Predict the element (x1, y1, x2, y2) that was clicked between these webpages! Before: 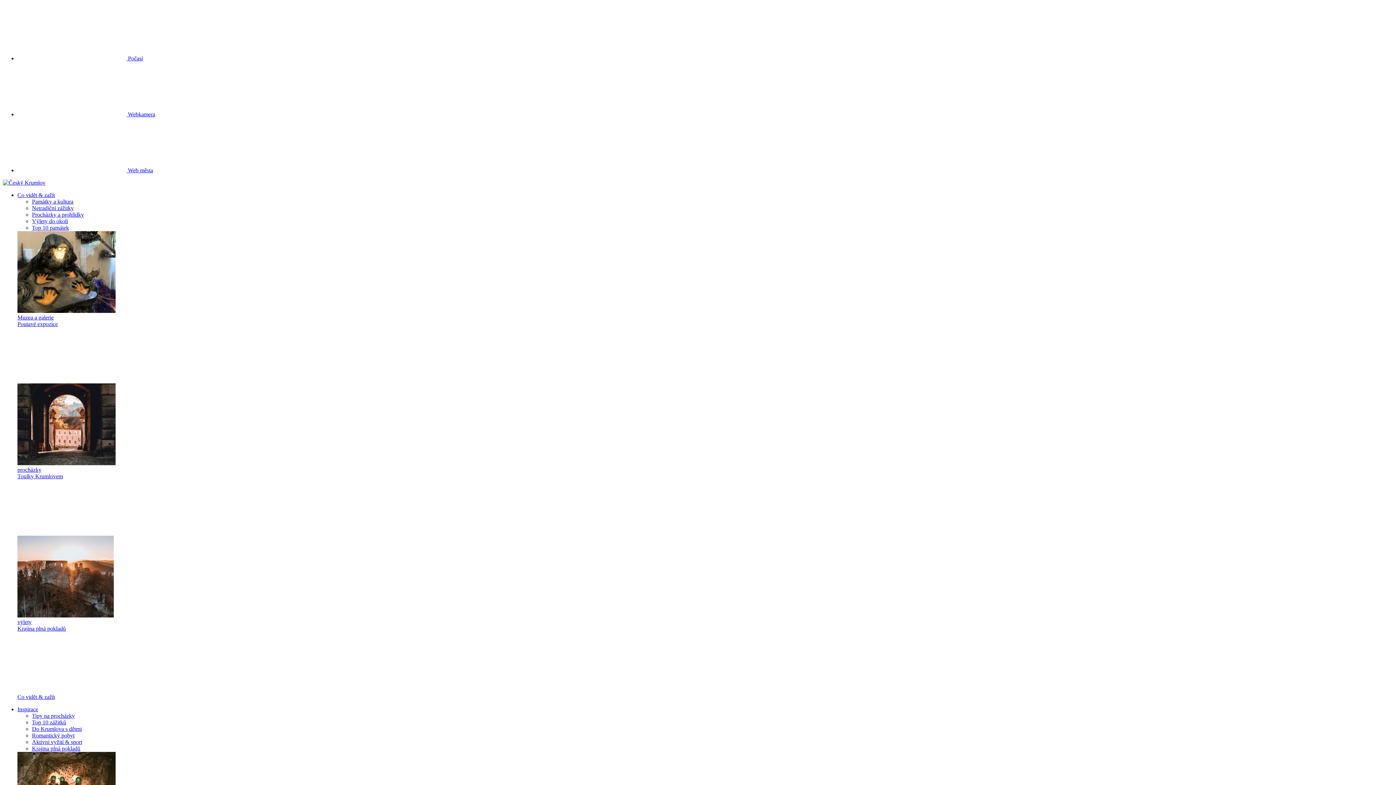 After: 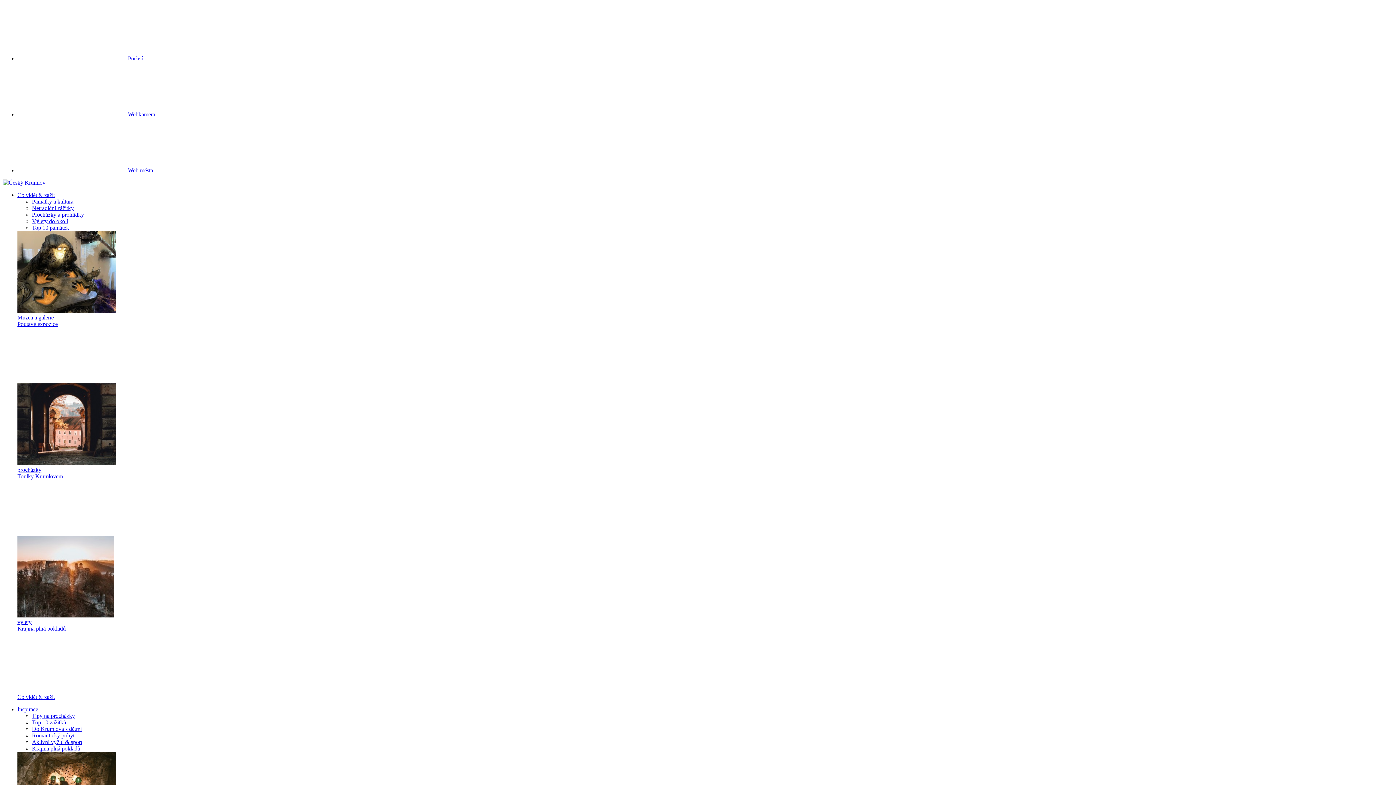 Action: label: Co vidět & zažít bbox: (17, 192, 54, 198)